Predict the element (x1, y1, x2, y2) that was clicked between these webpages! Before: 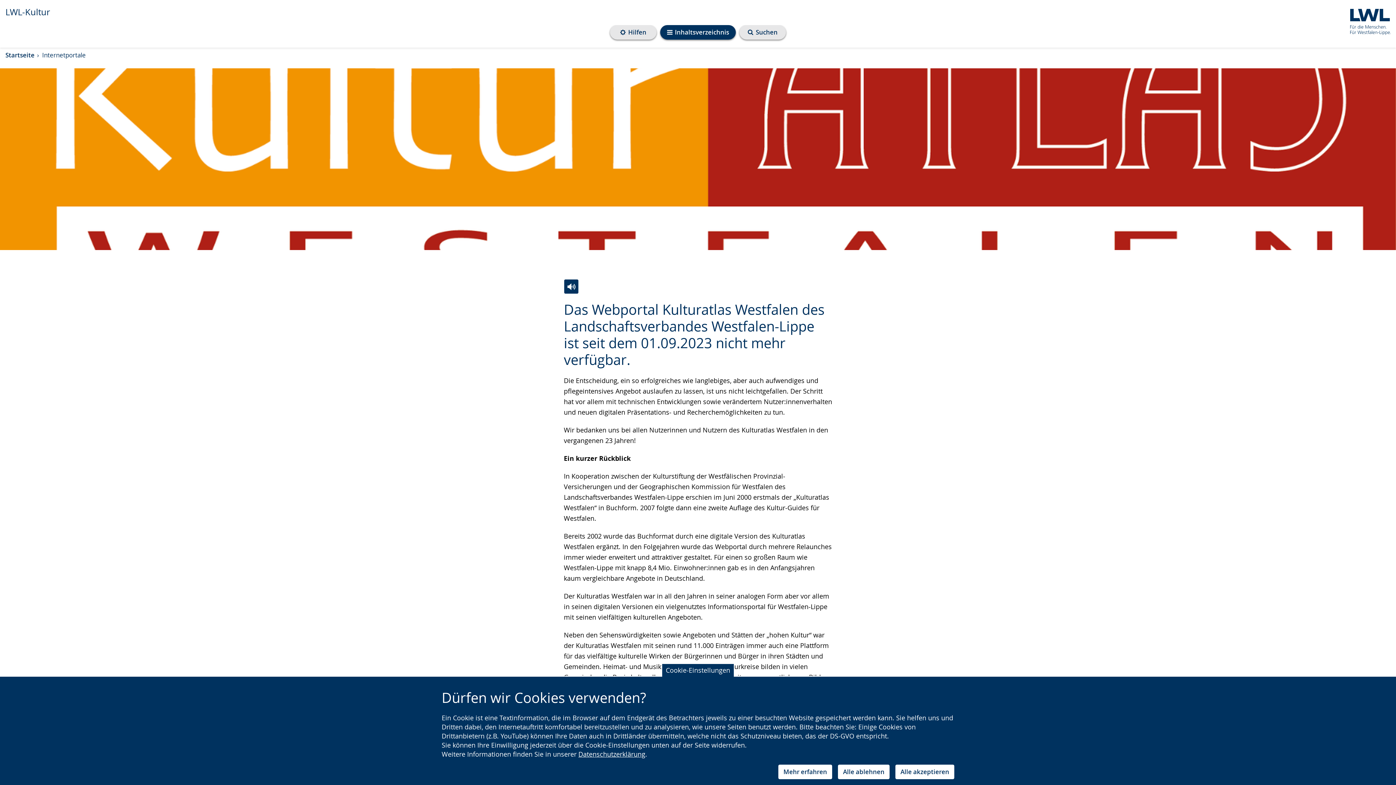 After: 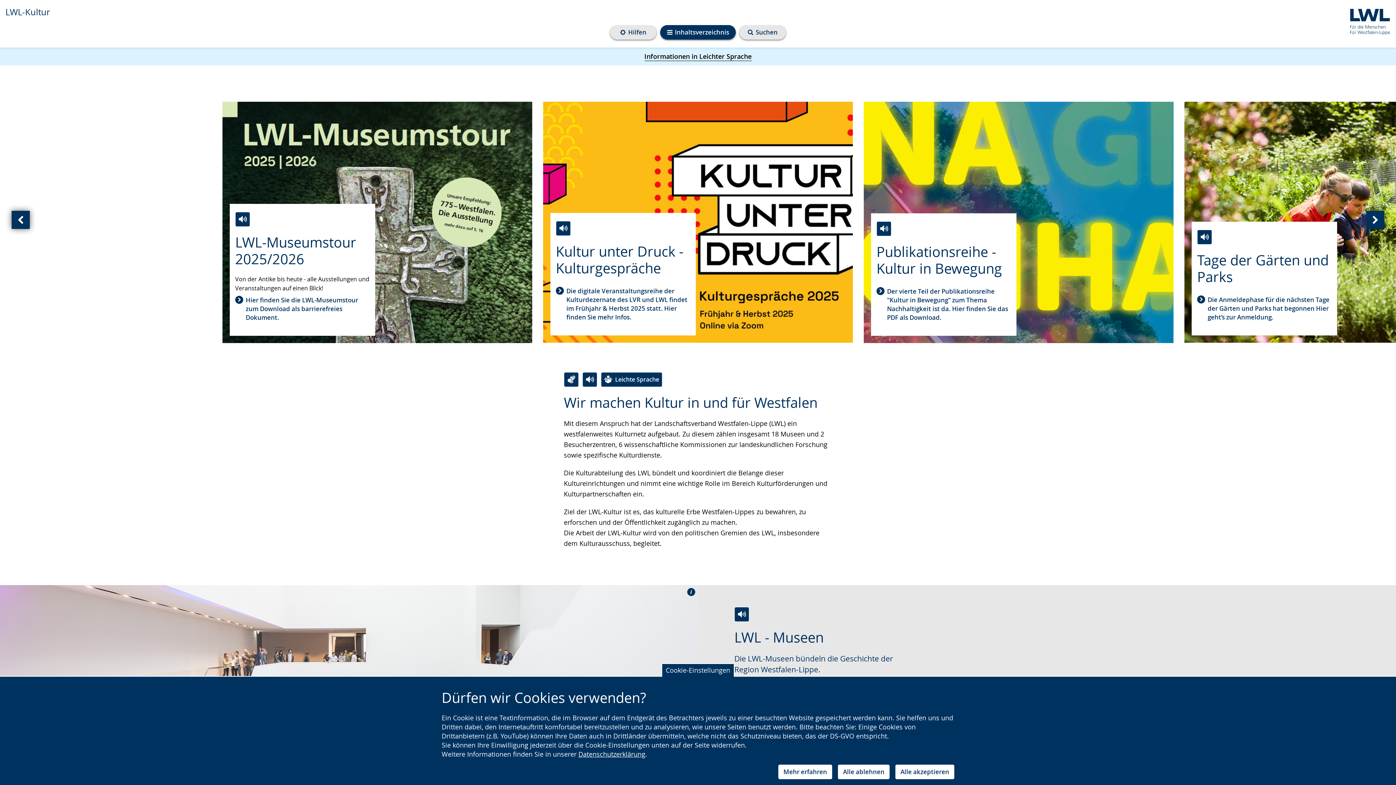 Action: bbox: (5, 50, 34, 59) label: Startseite